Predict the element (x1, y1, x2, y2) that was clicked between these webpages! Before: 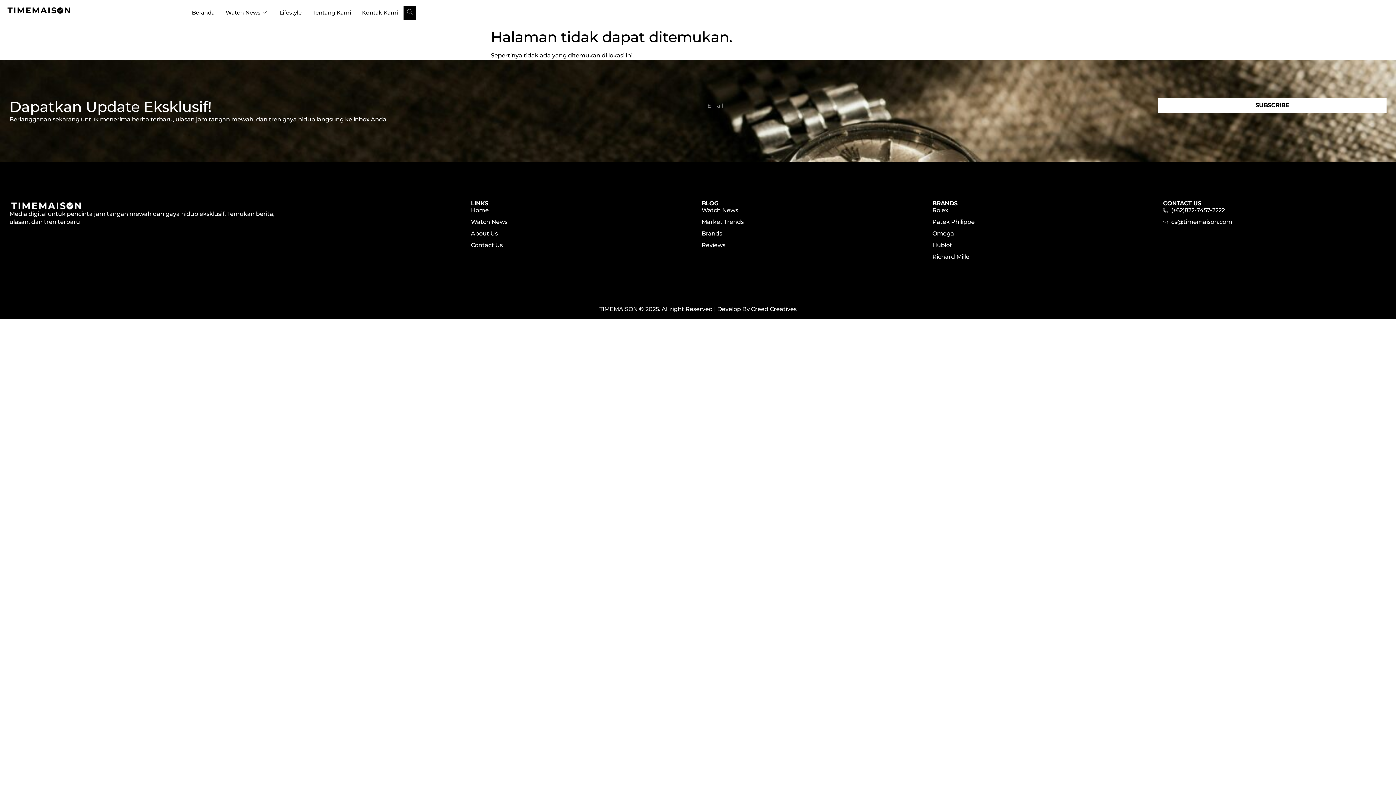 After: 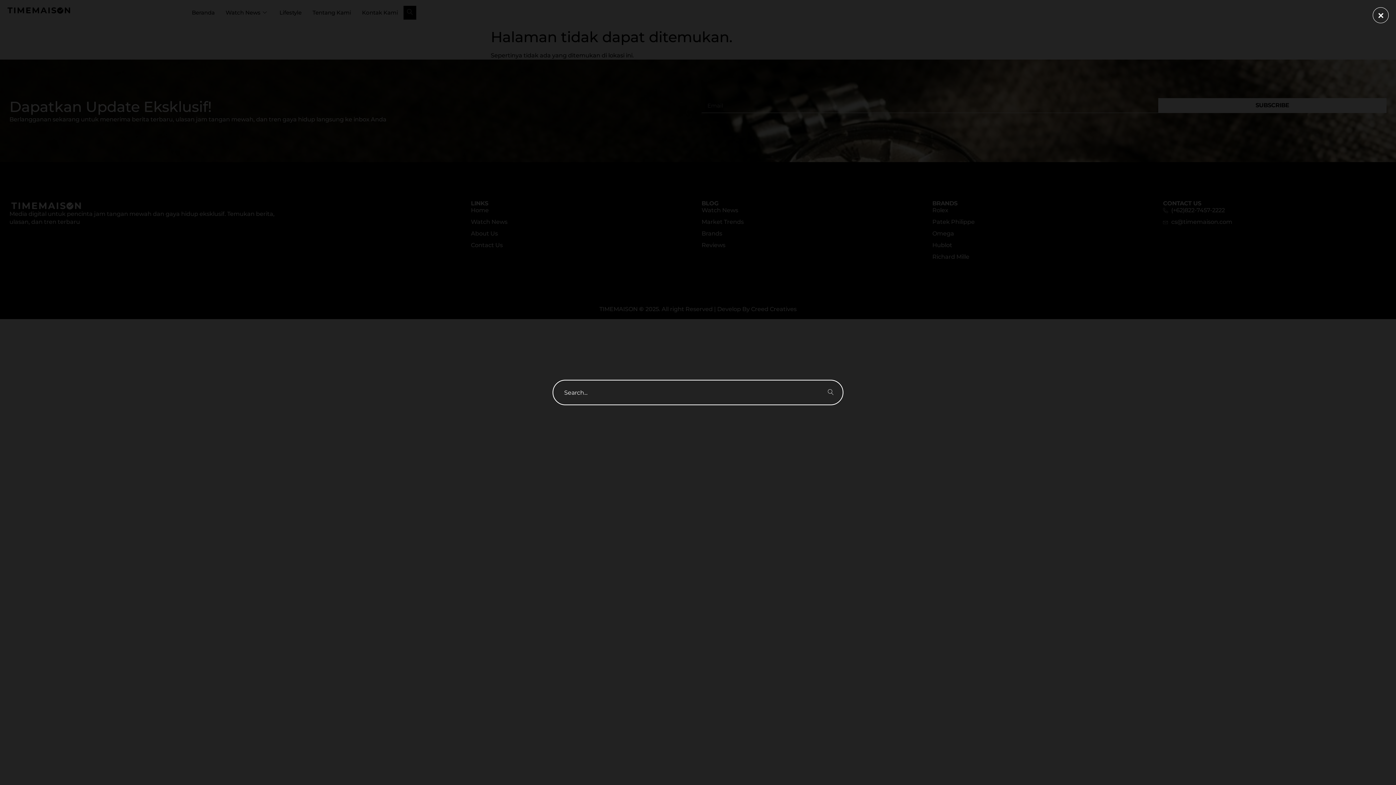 Action: bbox: (403, 5, 416, 19) label: navsearch-button